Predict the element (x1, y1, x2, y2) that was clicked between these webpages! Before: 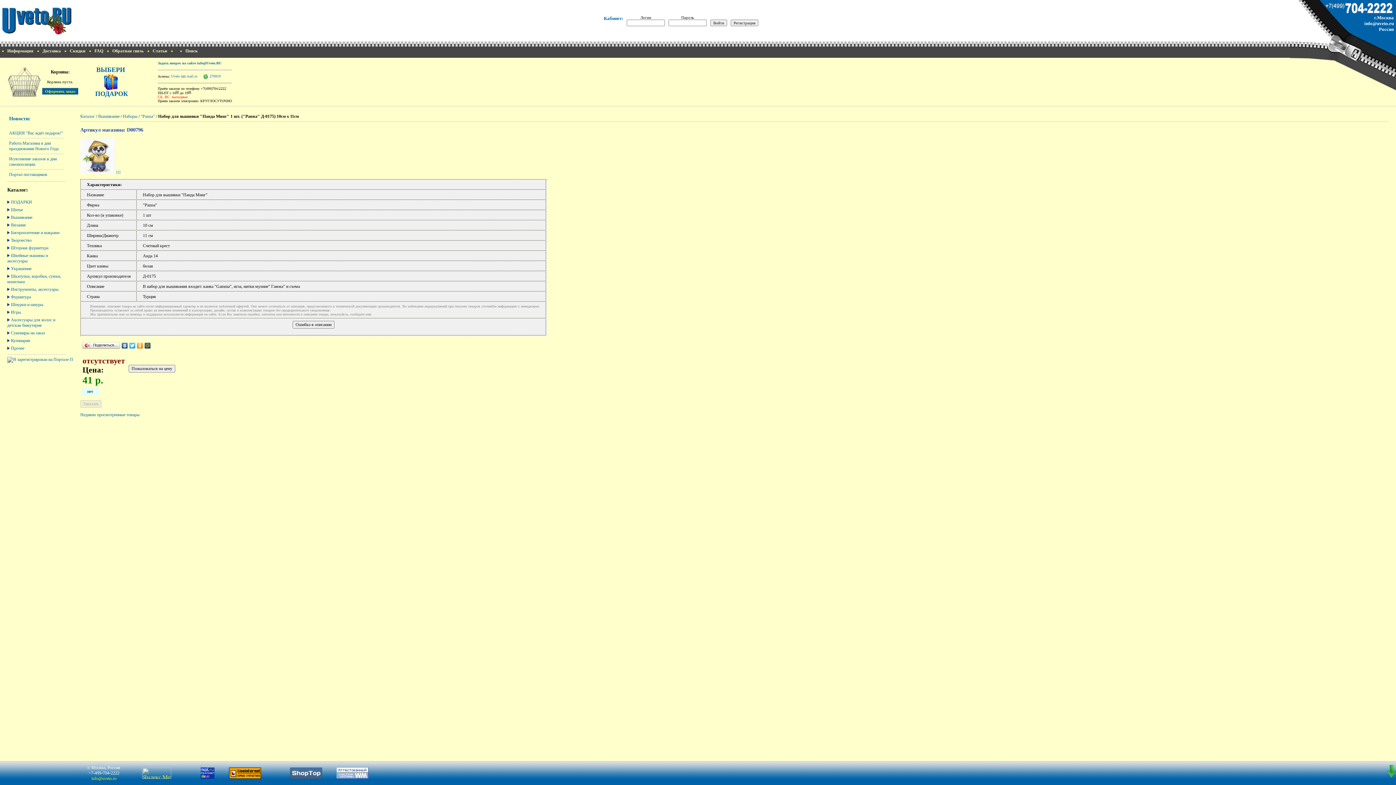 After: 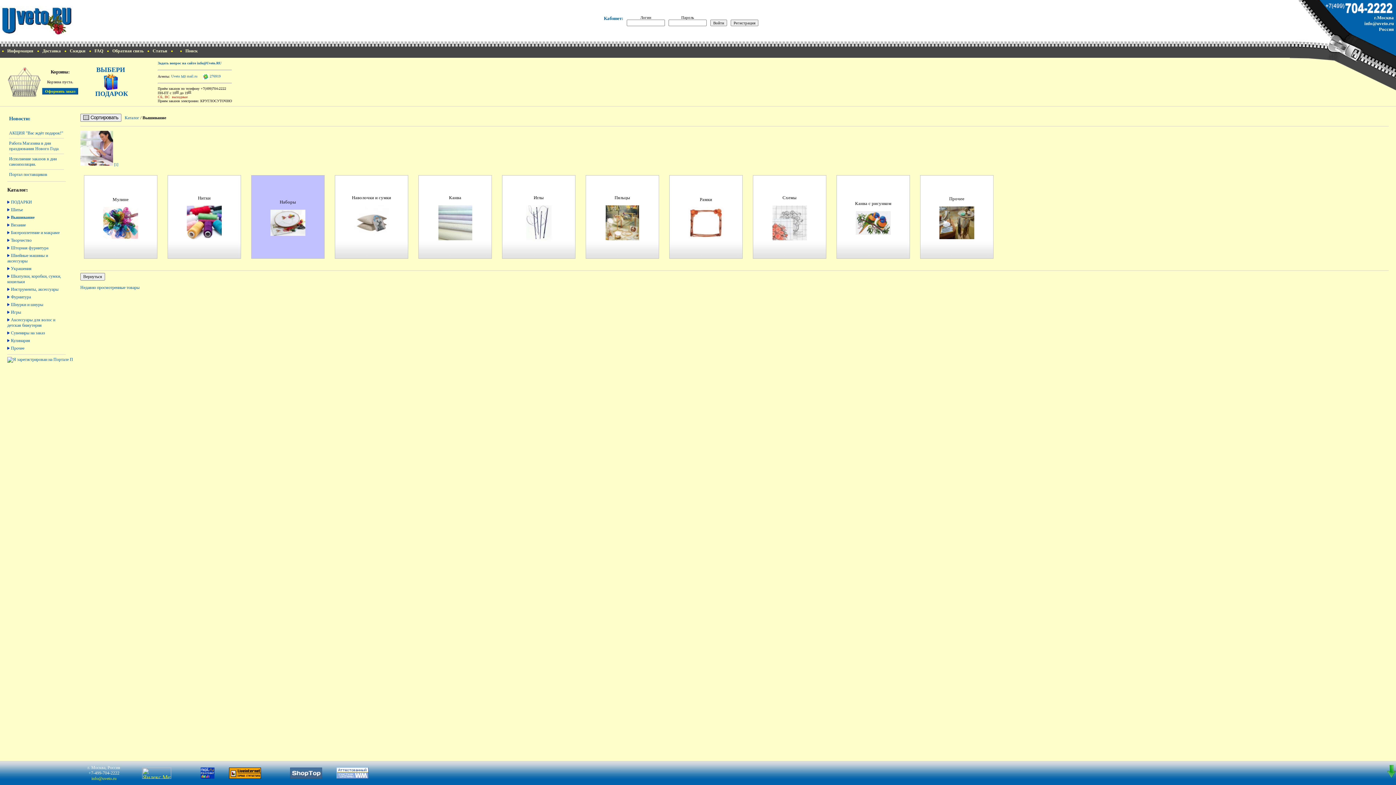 Action: label: Вышивание bbox: (98, 113, 119, 118)